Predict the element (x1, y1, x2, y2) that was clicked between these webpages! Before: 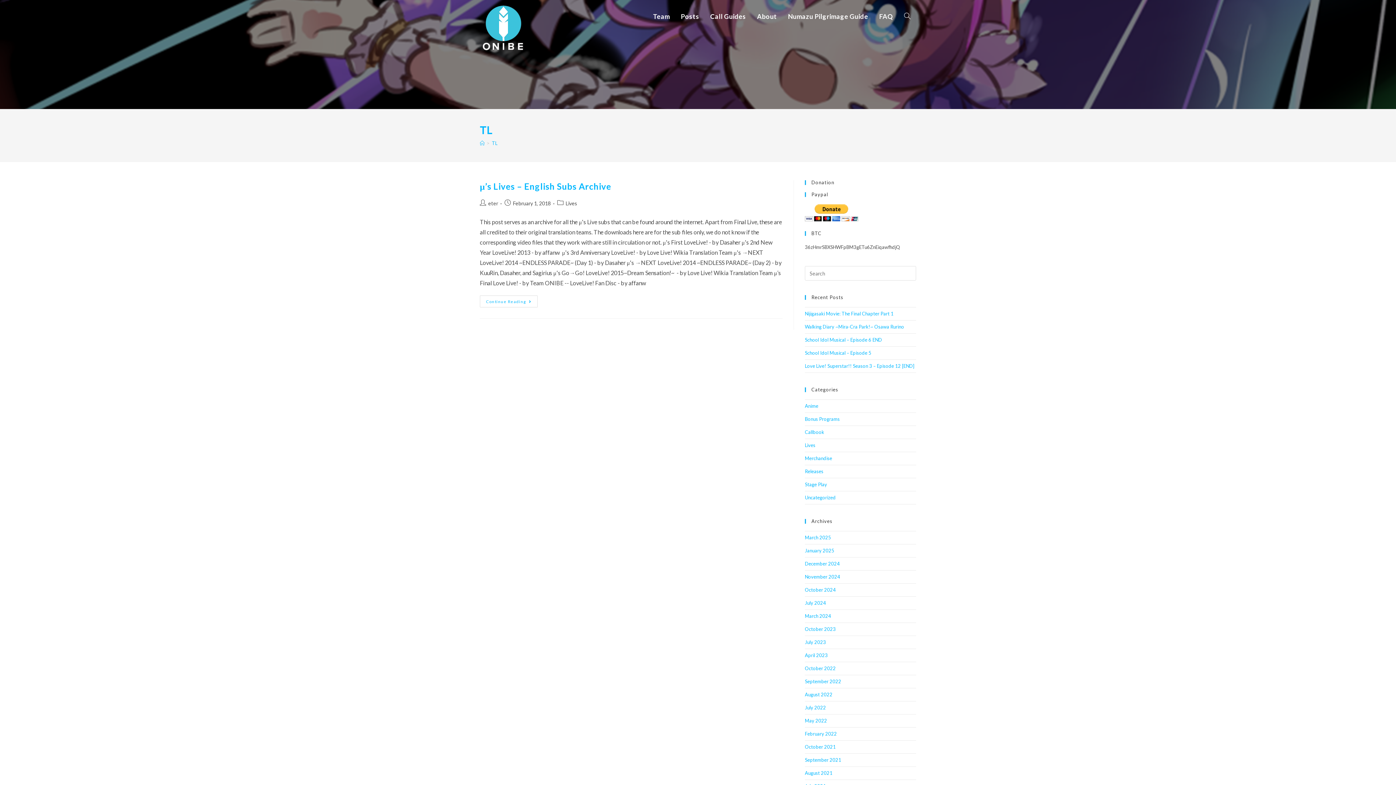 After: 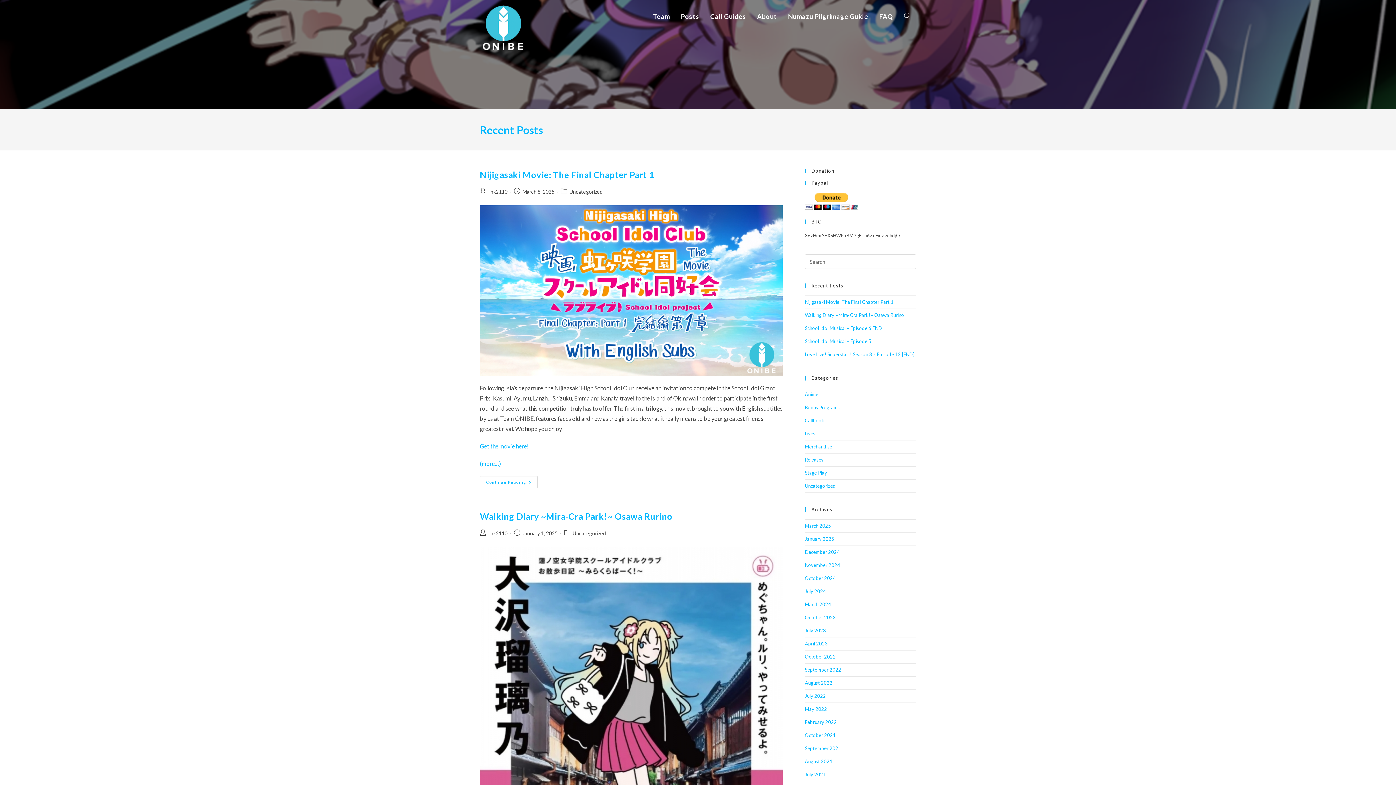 Action: bbox: (480, 22, 527, 29)